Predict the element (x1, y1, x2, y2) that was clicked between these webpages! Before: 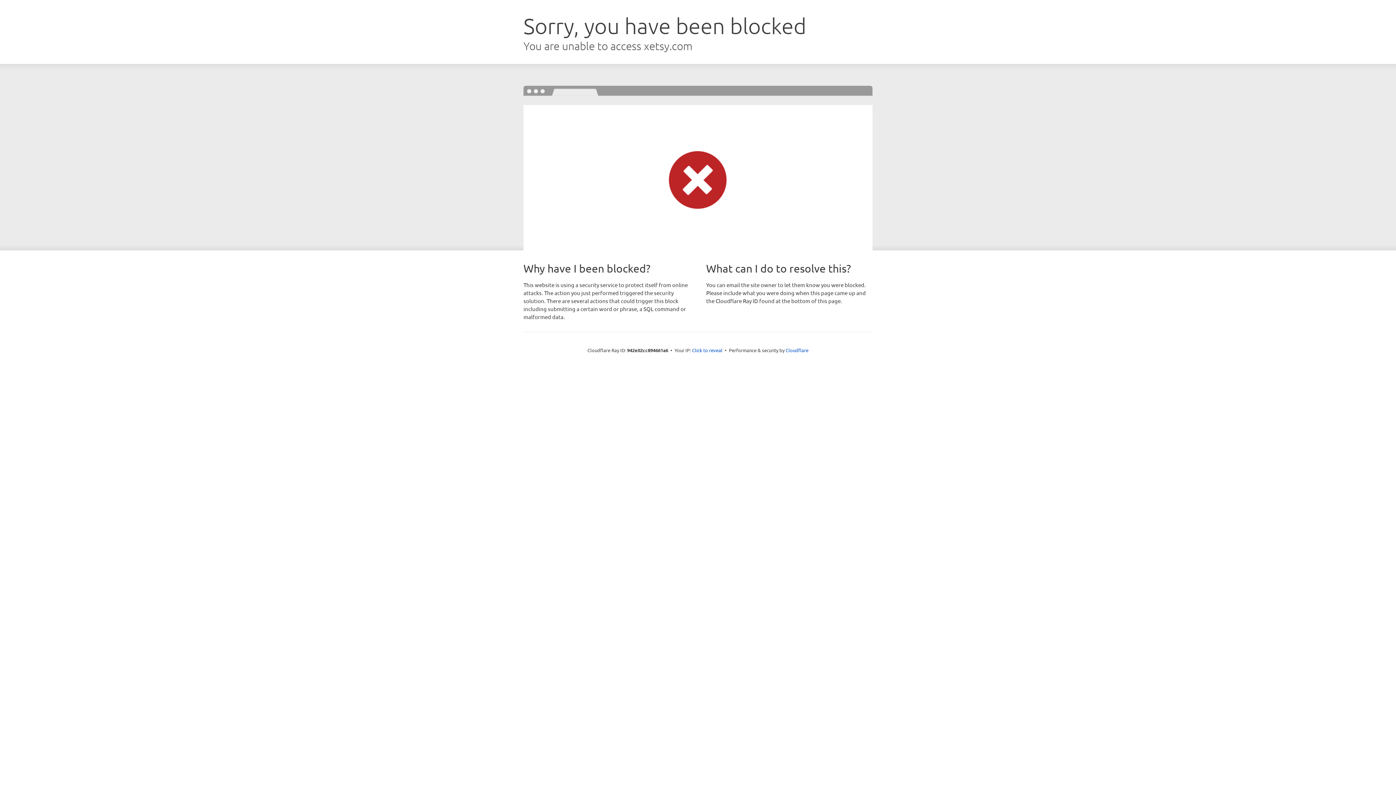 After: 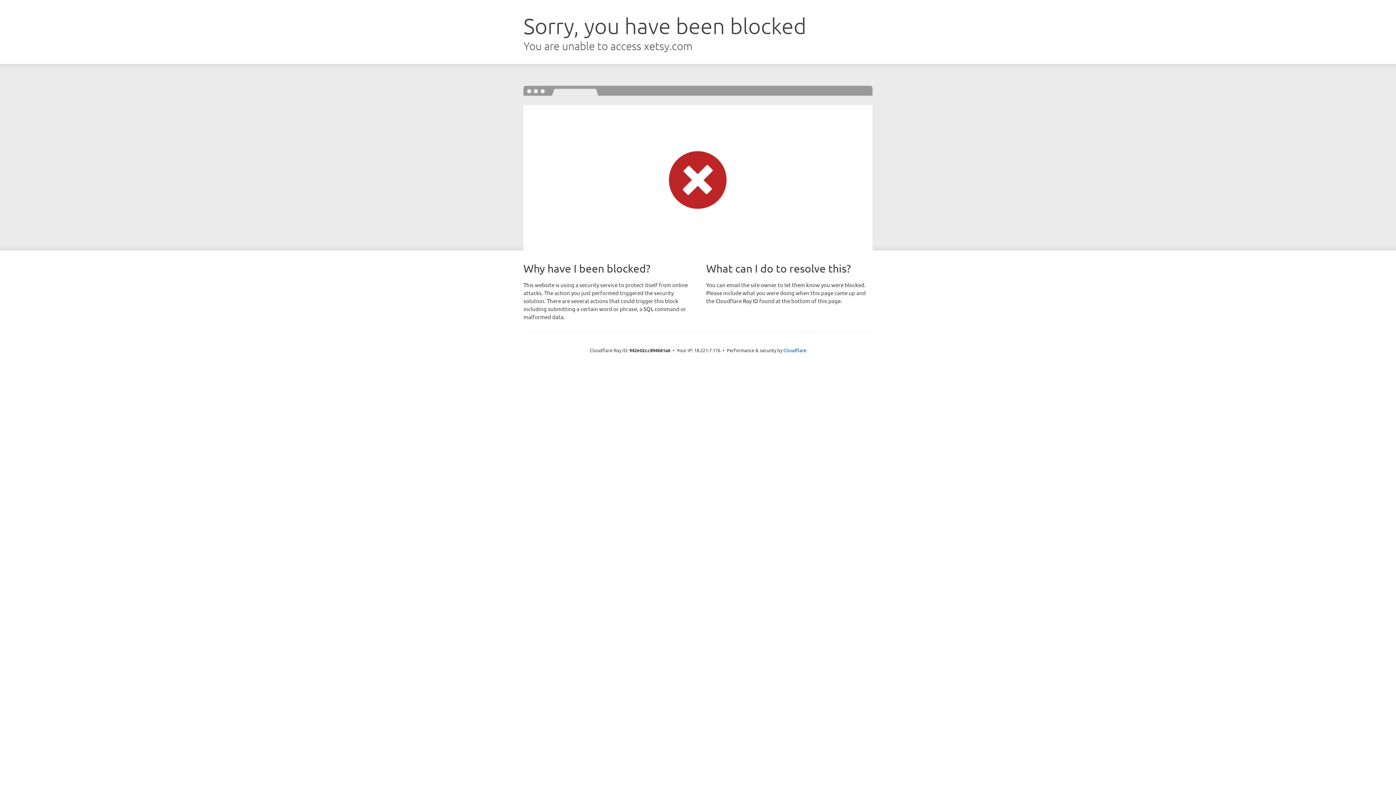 Action: bbox: (692, 346, 722, 353) label: Click to reveal